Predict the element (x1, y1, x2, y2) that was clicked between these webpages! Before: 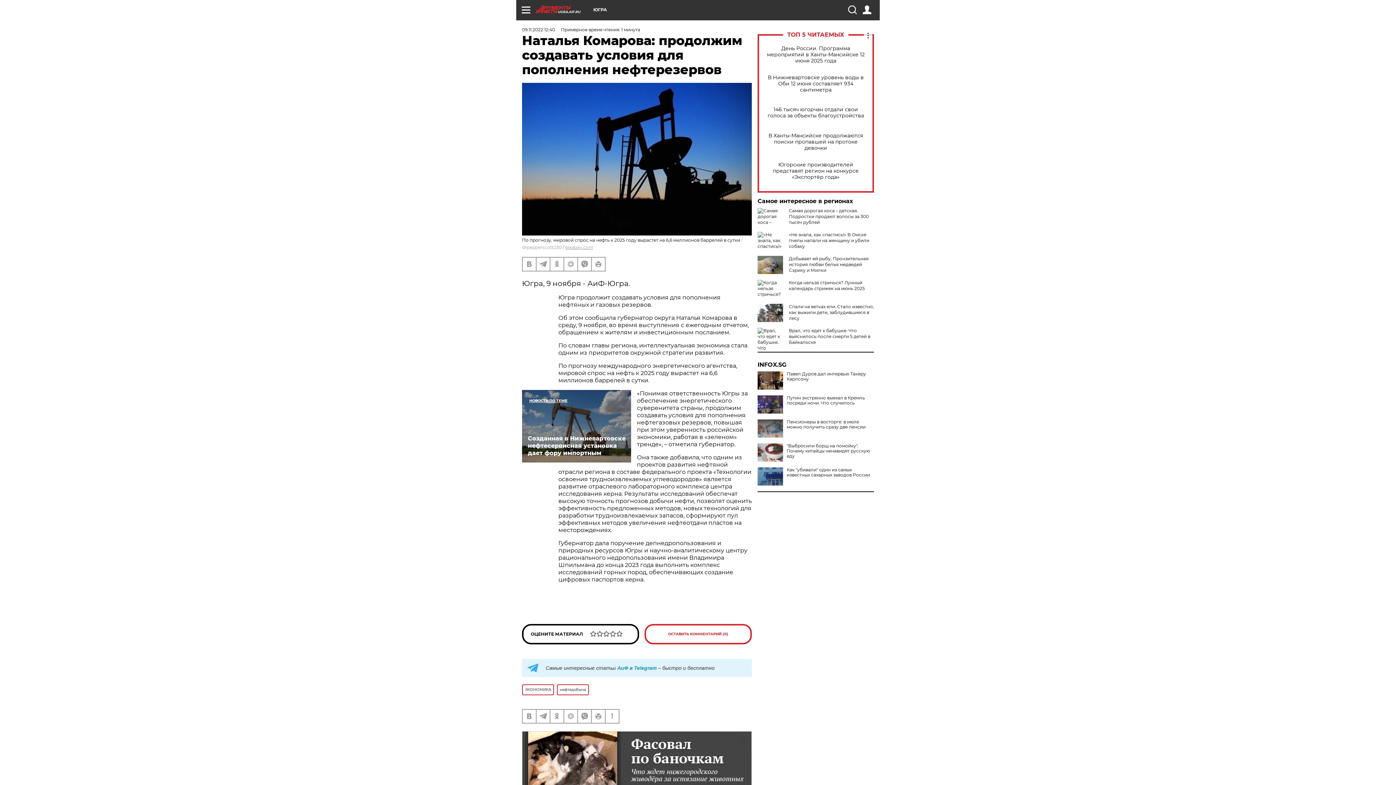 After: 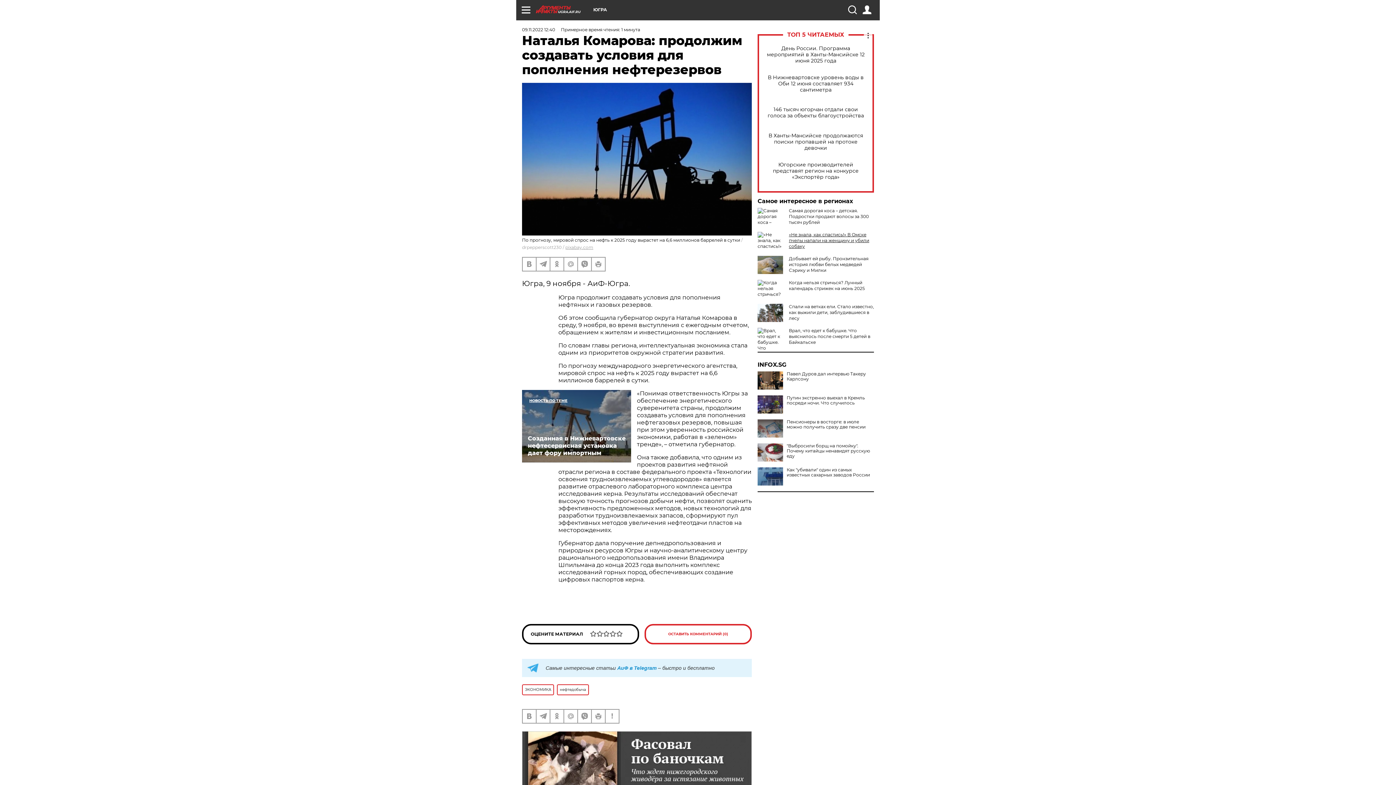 Action: bbox: (789, 232, 869, 249) label: «Не знала, как спастись!» В Омске пчелы напали на женщину и убили собаку